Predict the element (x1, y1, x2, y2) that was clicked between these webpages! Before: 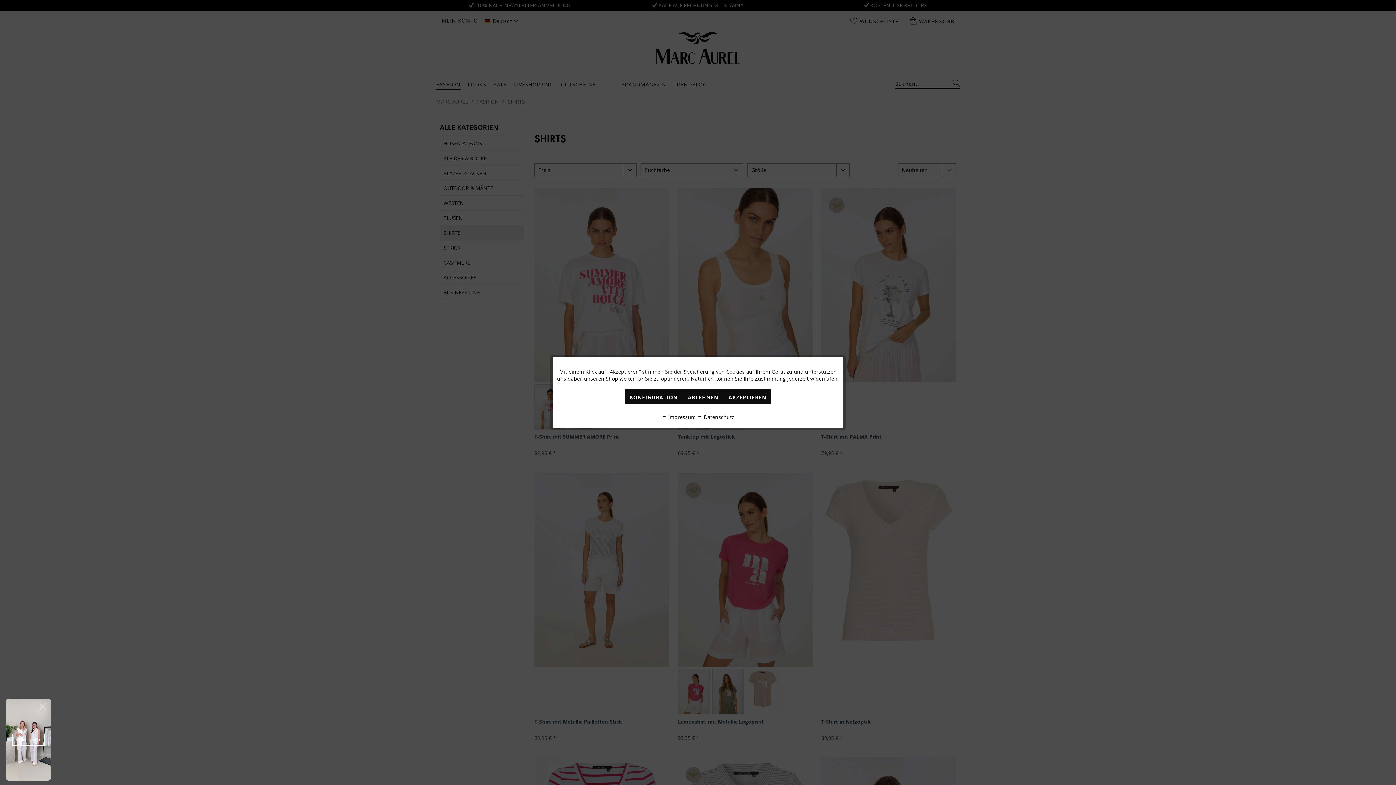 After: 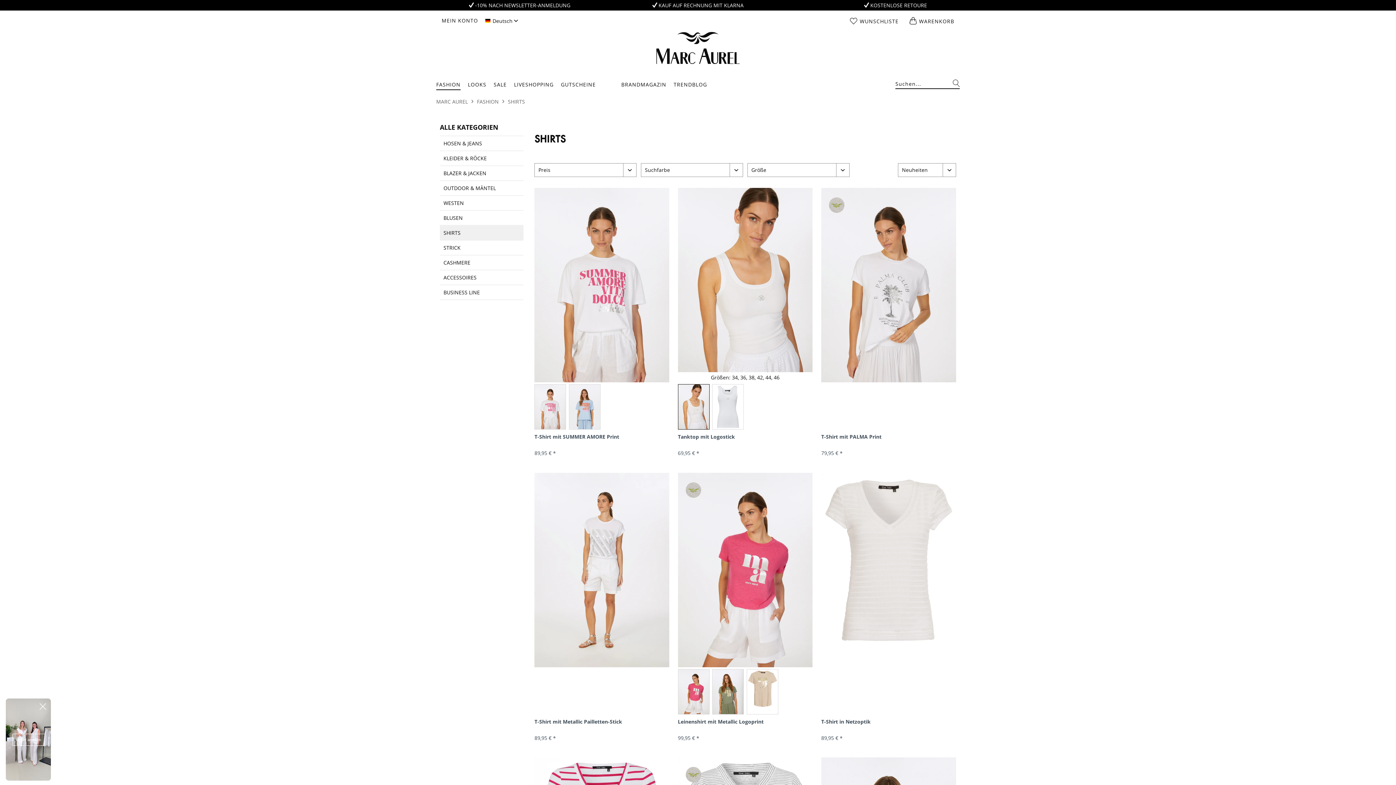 Action: label: ABLEHNEN bbox: (682, 389, 723, 404)